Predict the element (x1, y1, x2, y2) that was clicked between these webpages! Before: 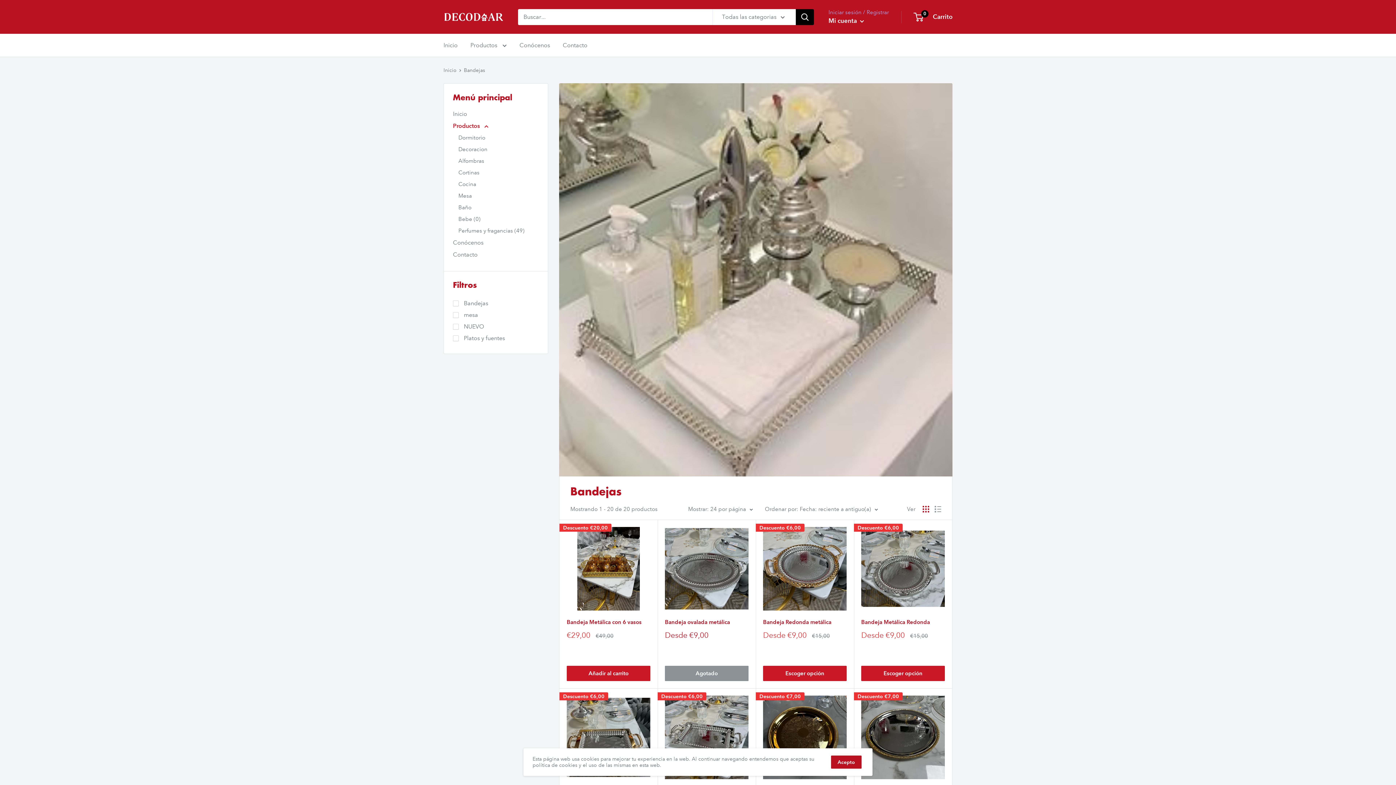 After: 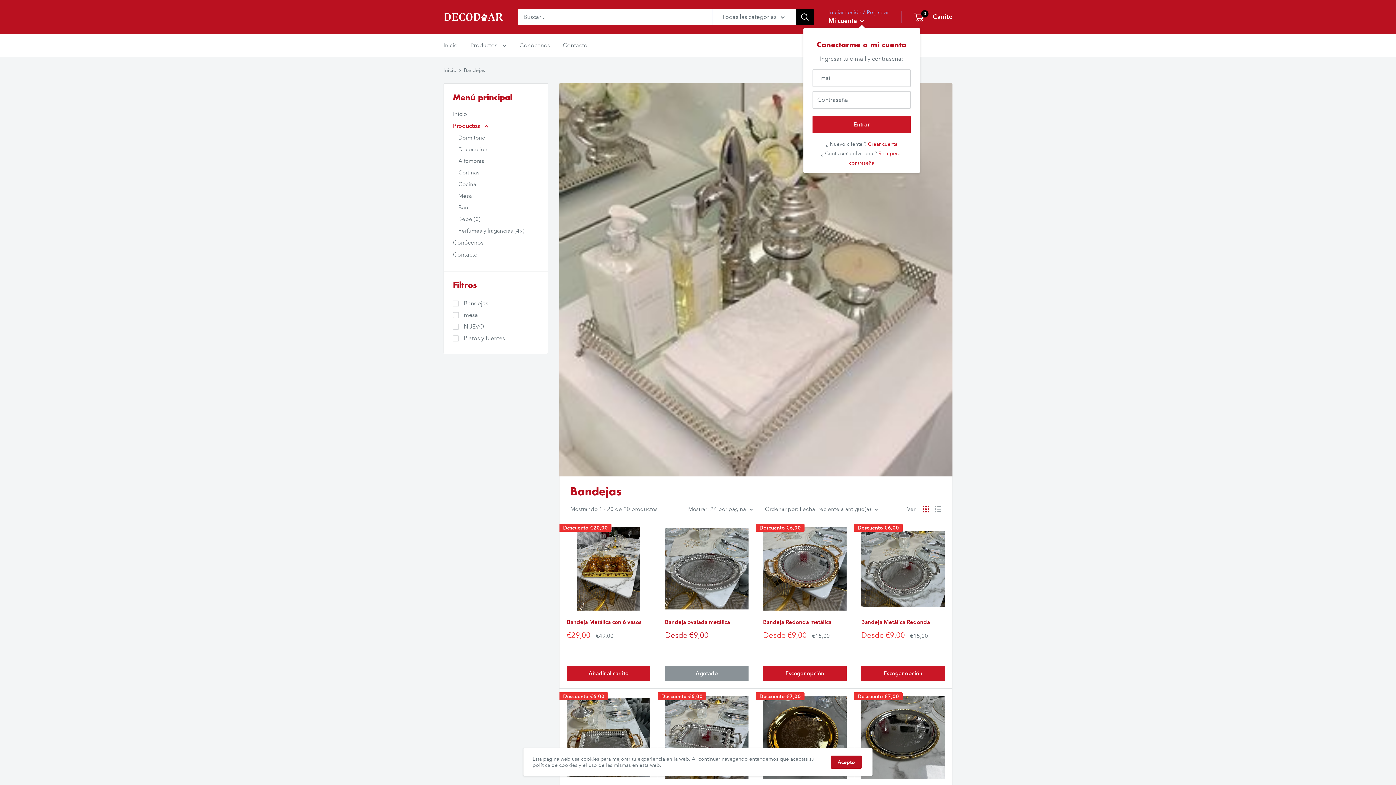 Action: bbox: (828, 15, 864, 26) label: Mi cuenta 